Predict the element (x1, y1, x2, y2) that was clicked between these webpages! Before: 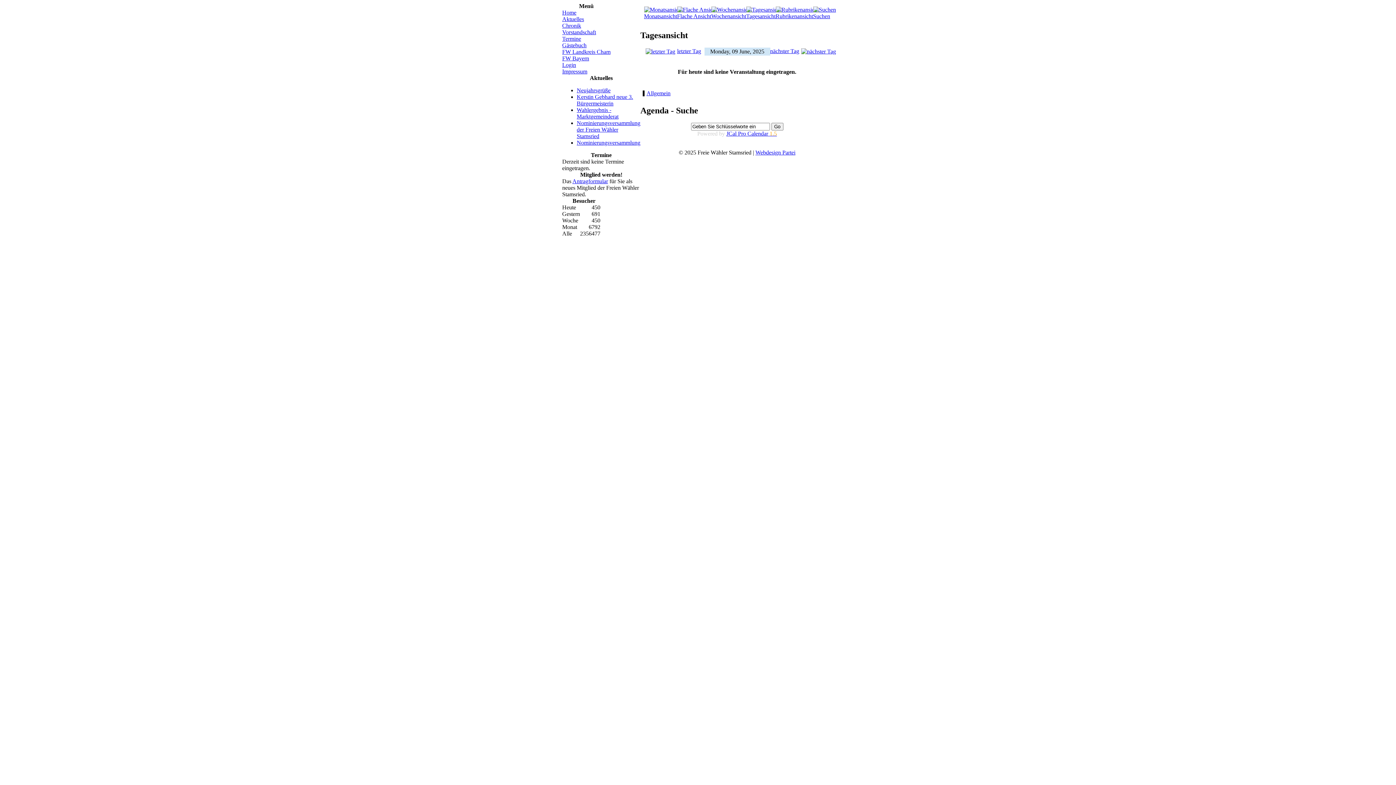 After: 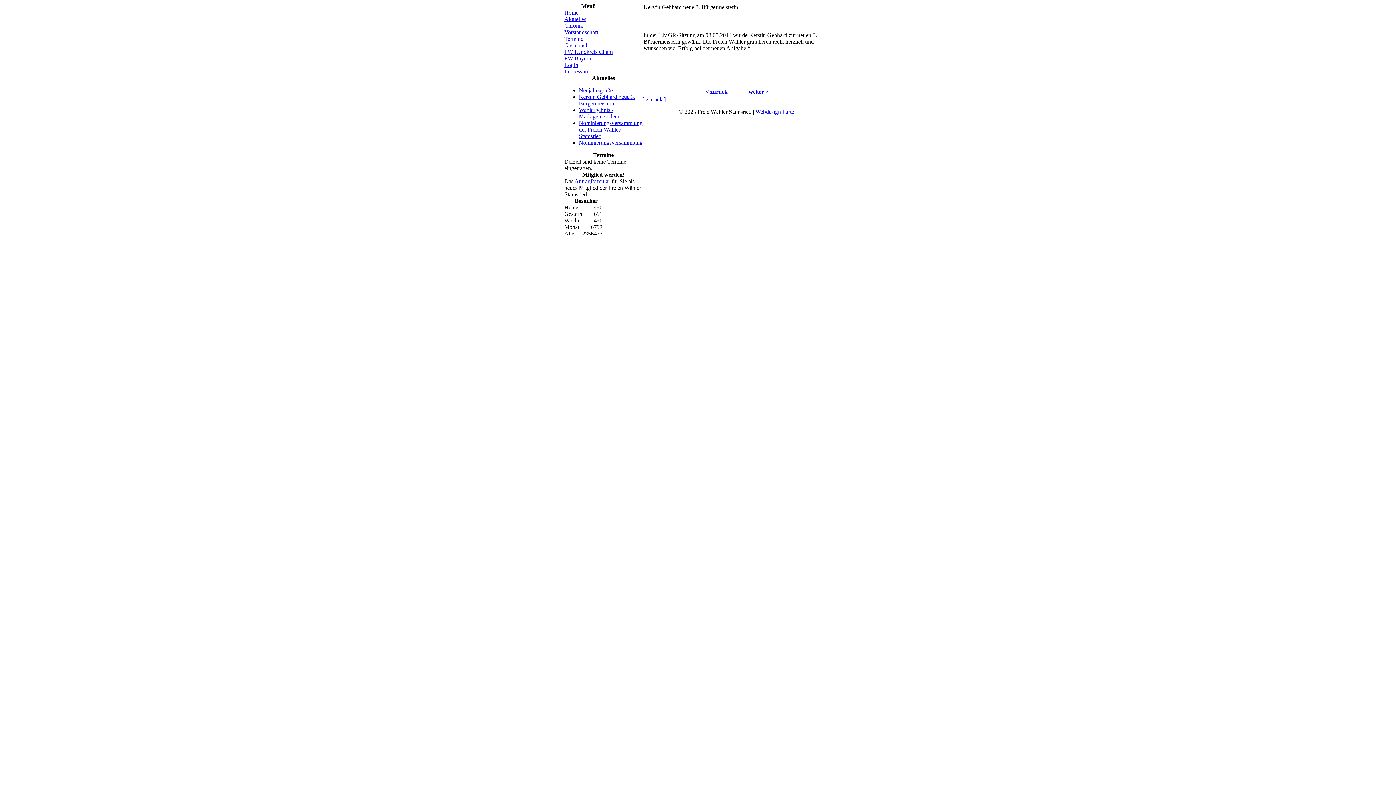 Action: bbox: (576, 93, 633, 106) label: Kerstin Gebhard neue 3. Bürgermeisterin